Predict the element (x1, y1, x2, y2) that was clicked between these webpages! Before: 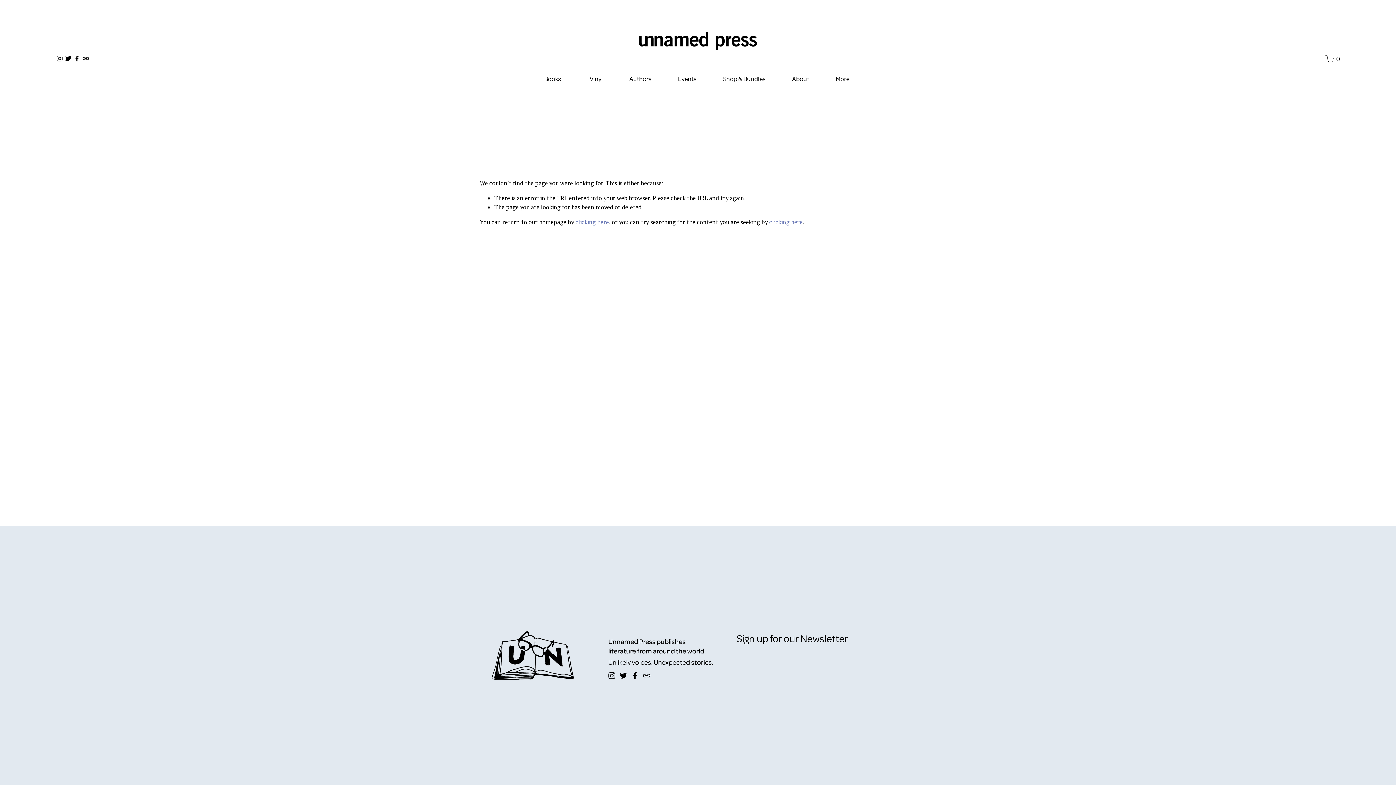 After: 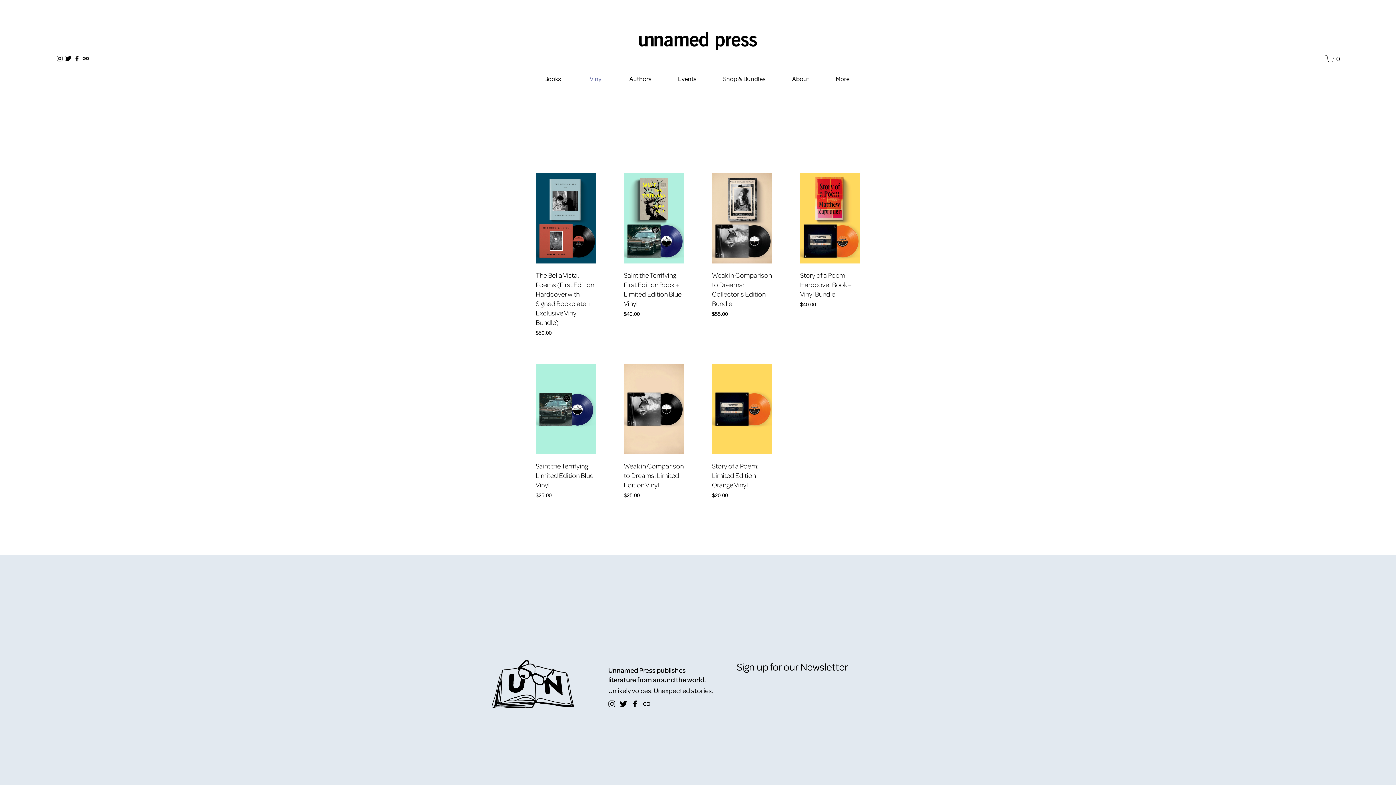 Action: bbox: (589, 72, 602, 85) label: Vinyl